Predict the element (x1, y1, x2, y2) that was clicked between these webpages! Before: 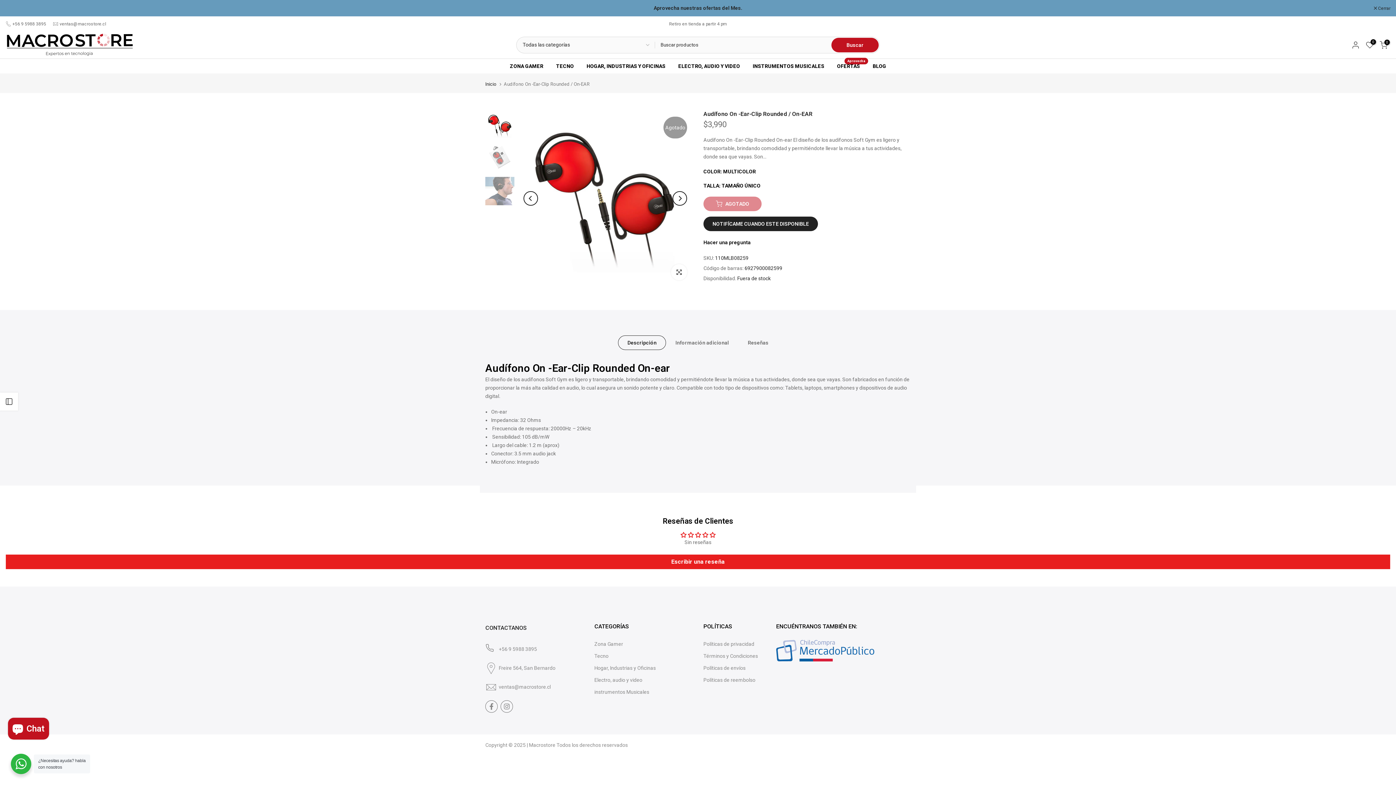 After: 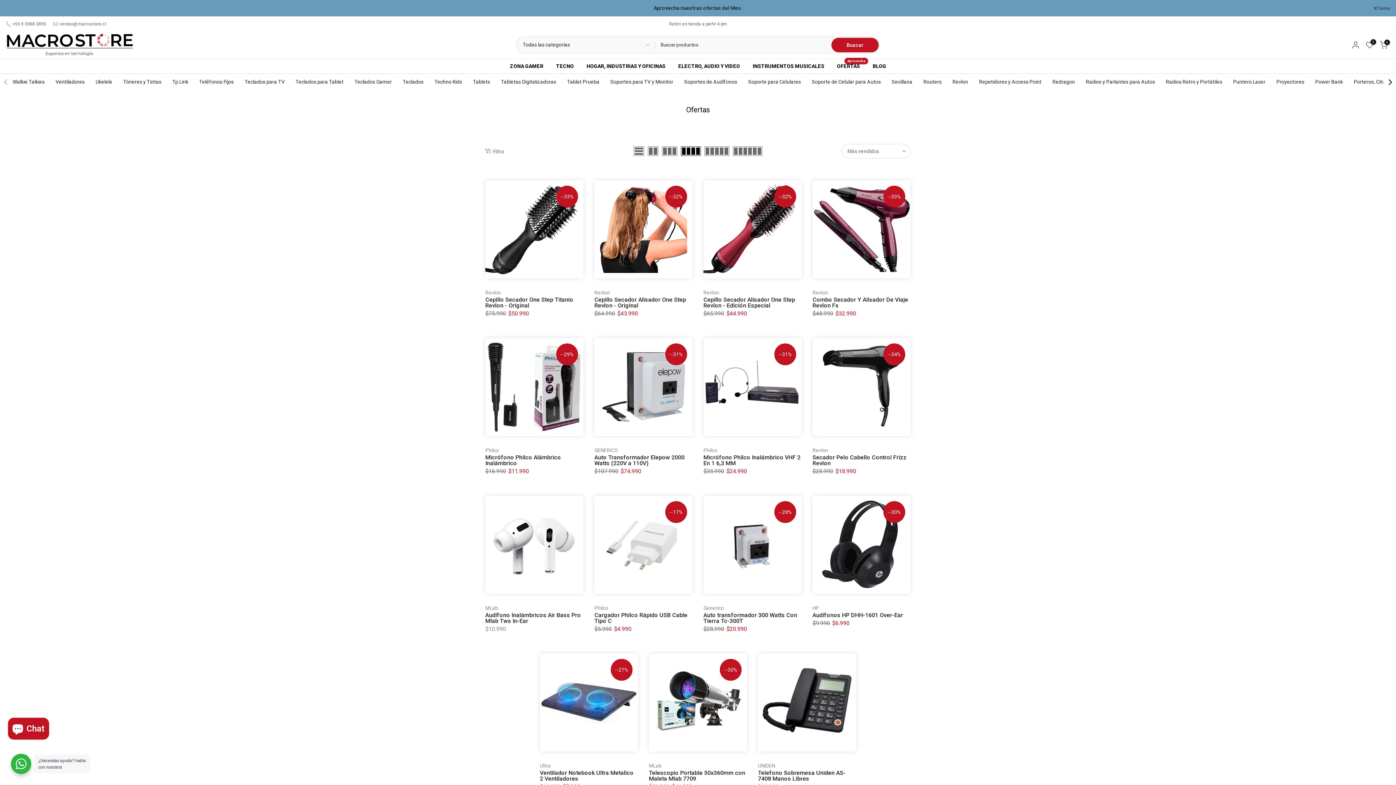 Action: label: OFERTAS
Aprovecha bbox: (830, 61, 866, 70)